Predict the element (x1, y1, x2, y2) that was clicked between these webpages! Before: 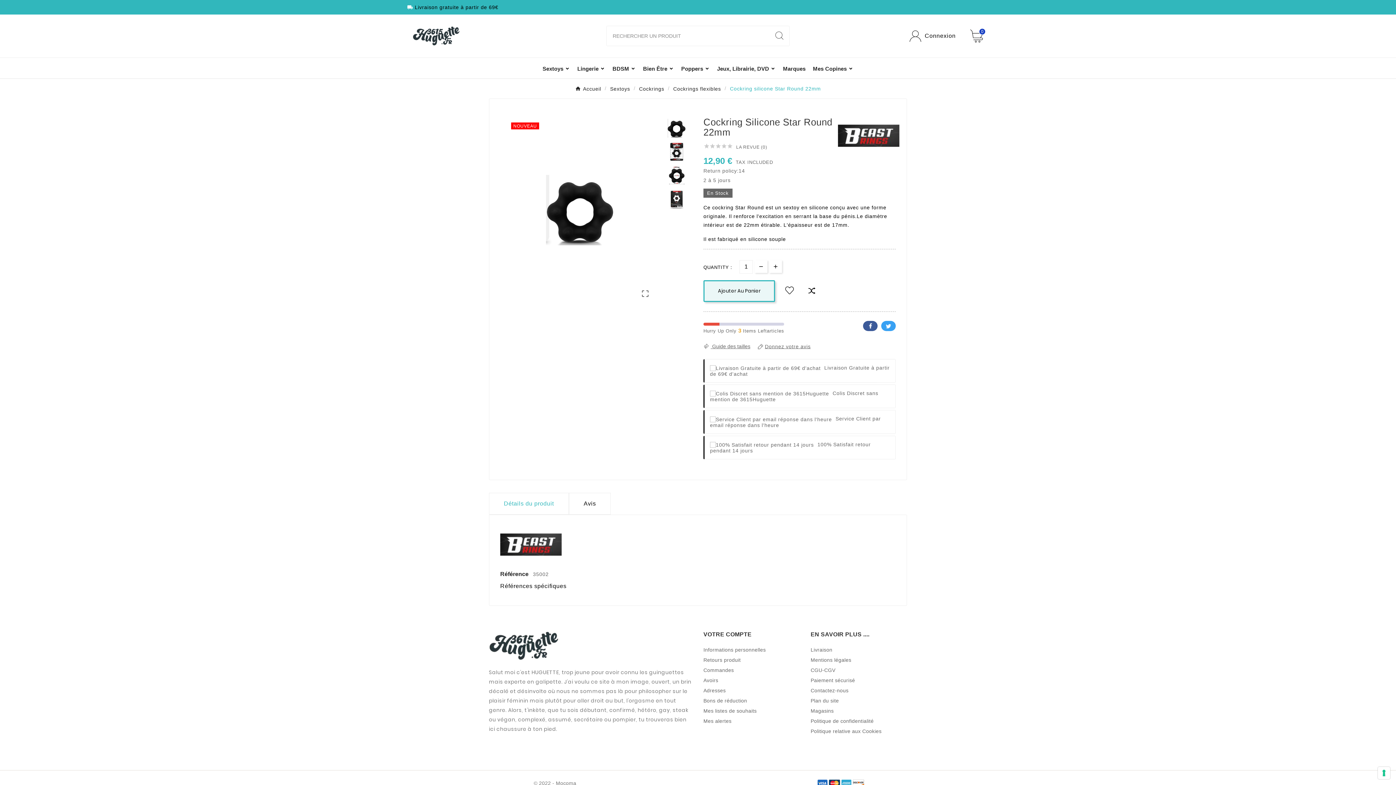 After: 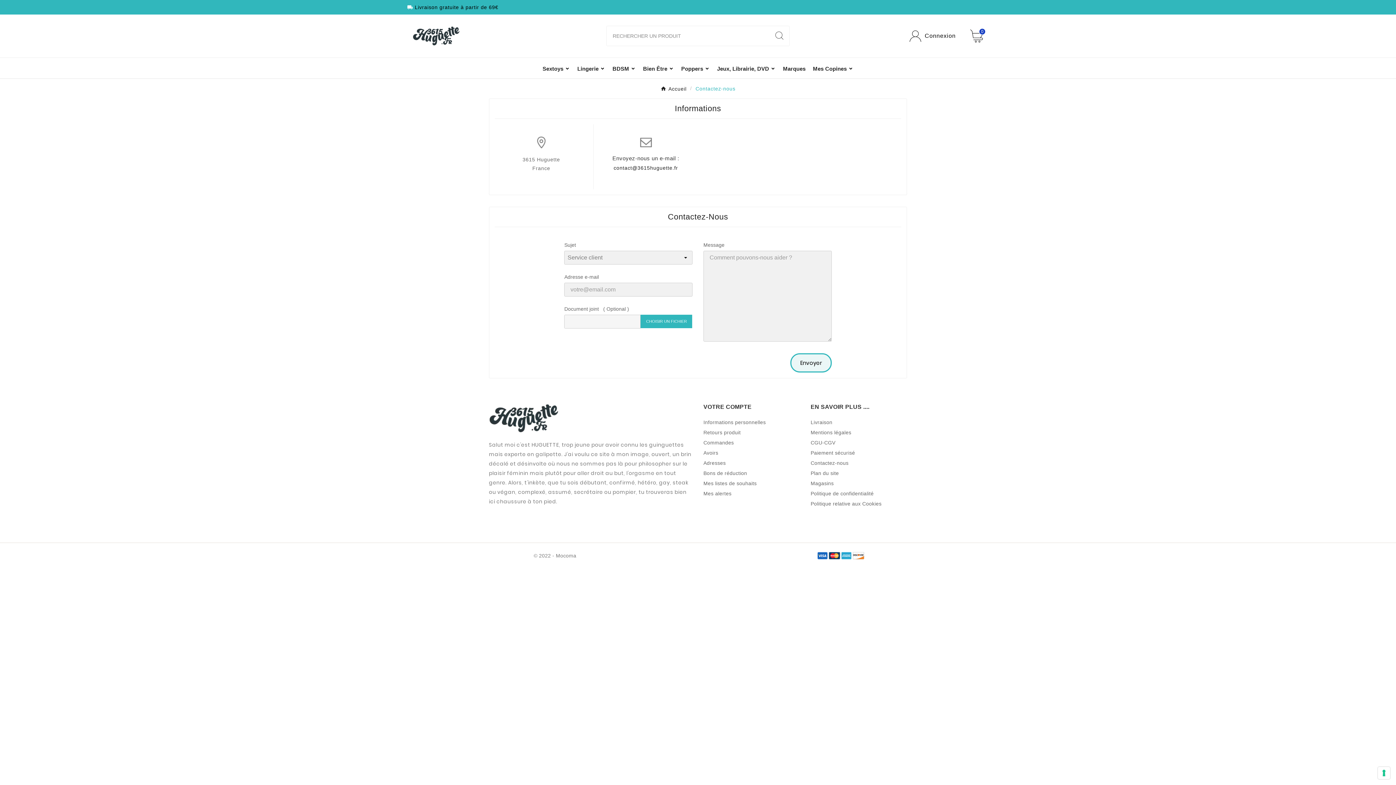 Action: label: Contactez-nous bbox: (810, 688, 848, 693)